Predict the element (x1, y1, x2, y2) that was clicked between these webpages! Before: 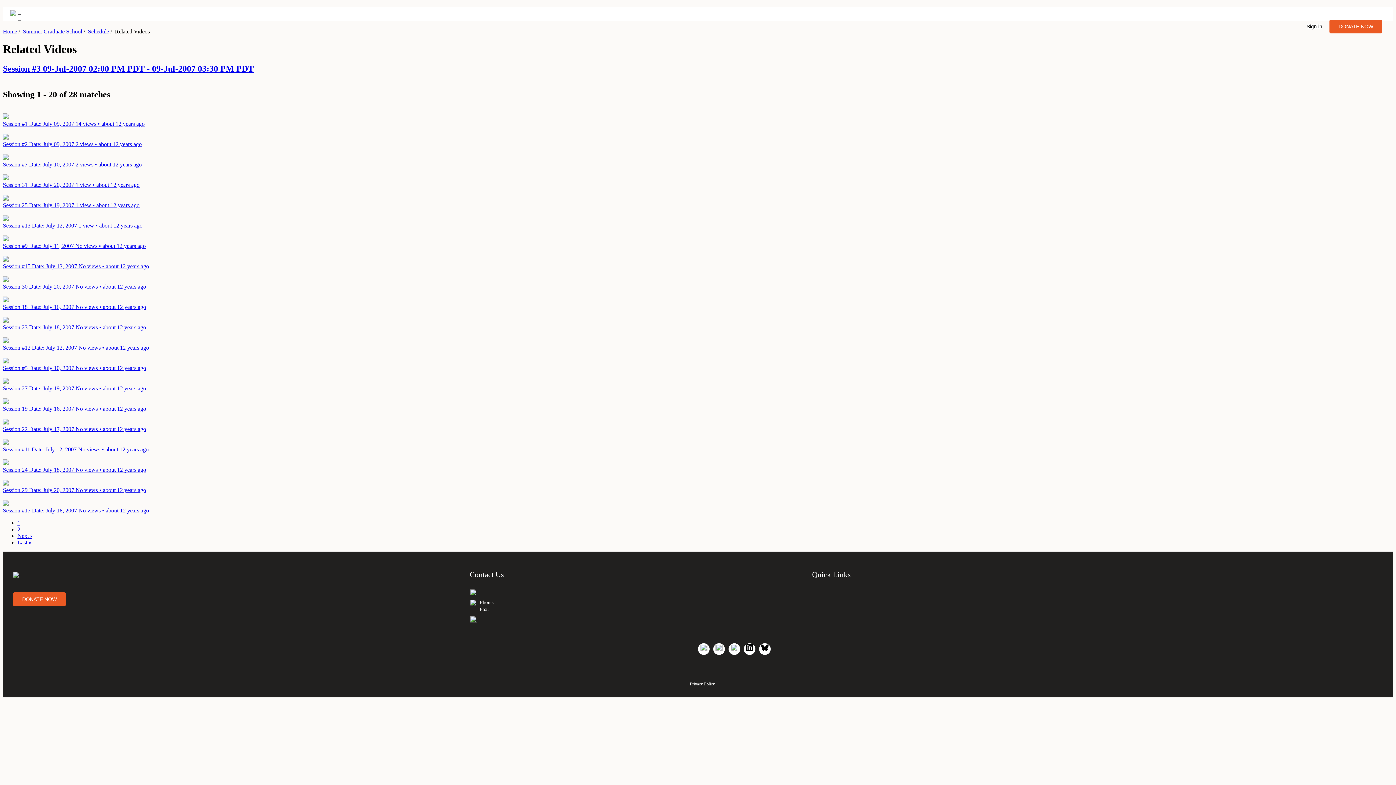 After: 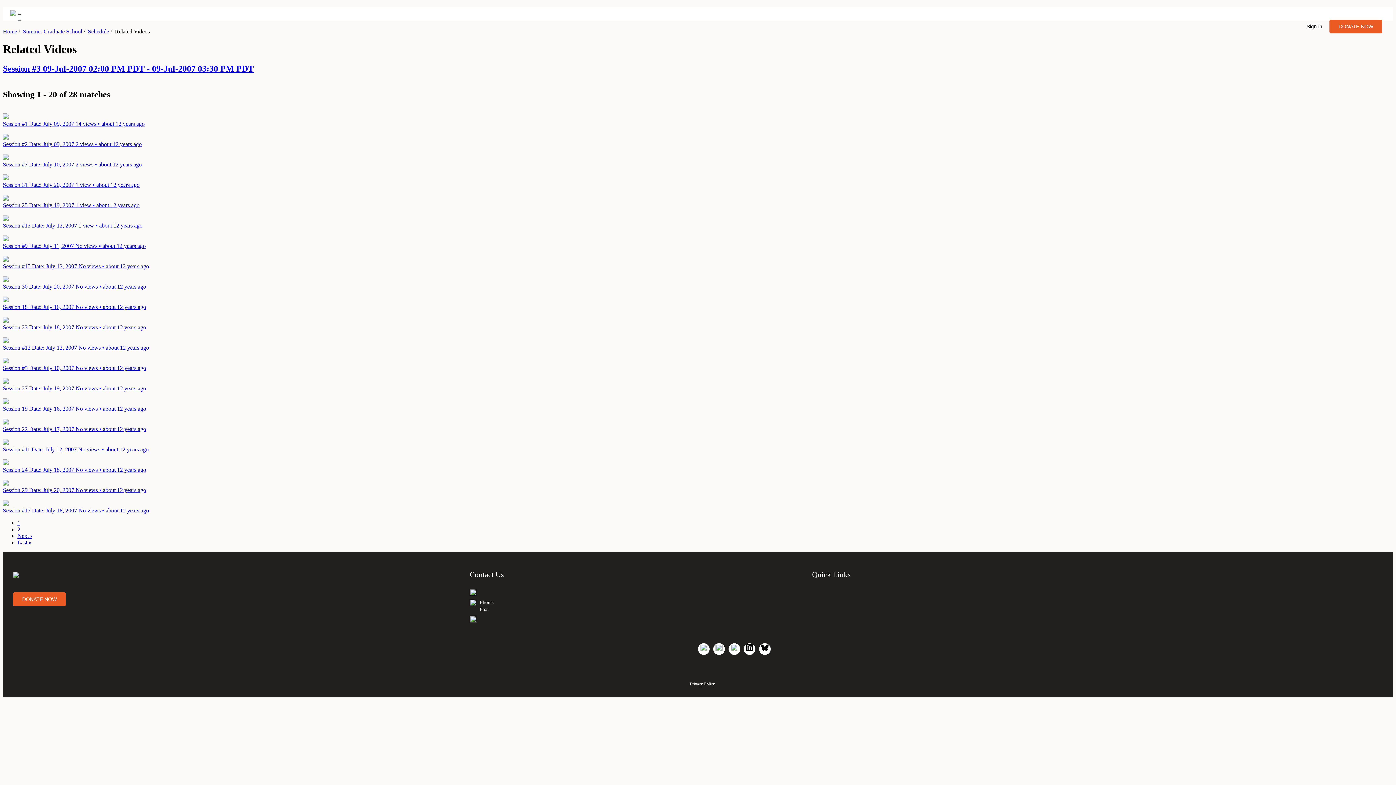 Action: bbox: (761, 643, 768, 655)